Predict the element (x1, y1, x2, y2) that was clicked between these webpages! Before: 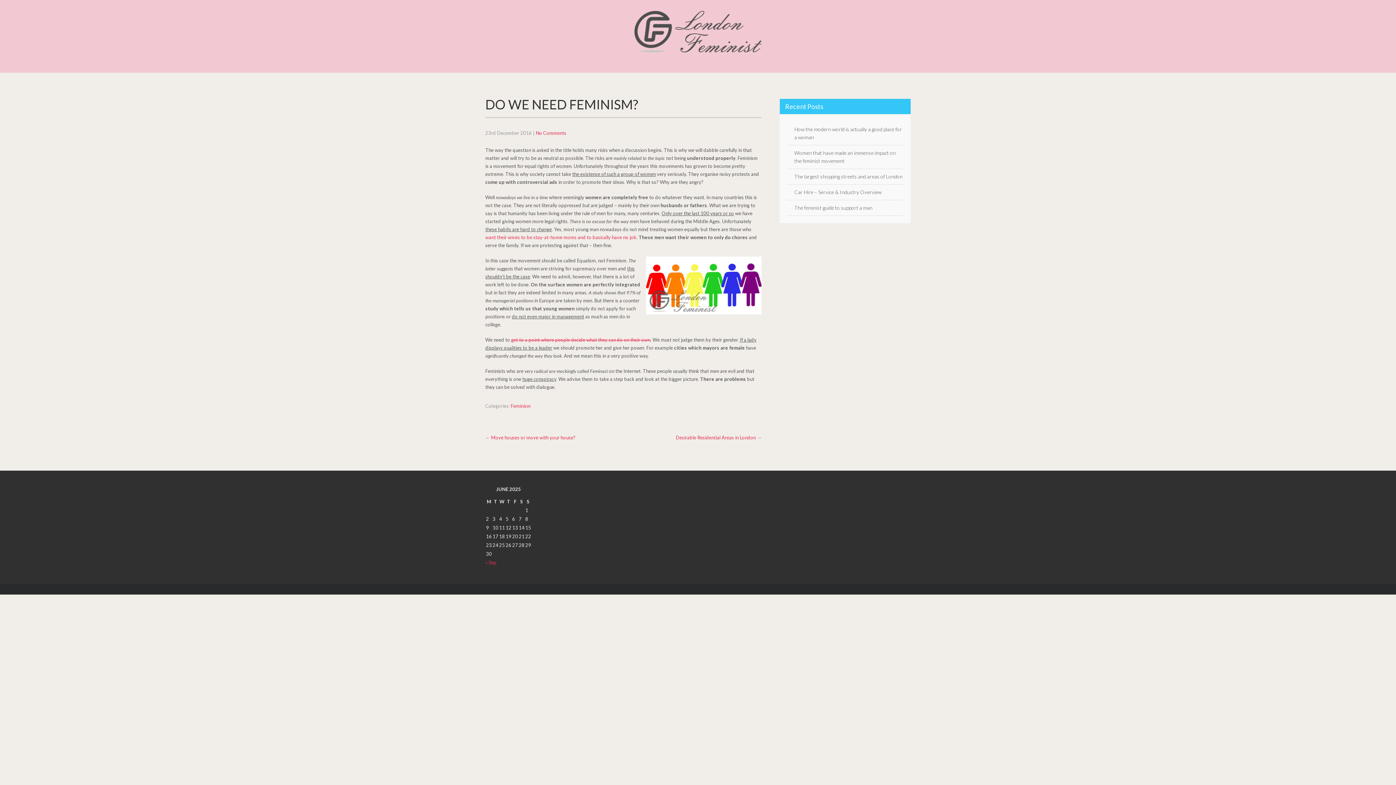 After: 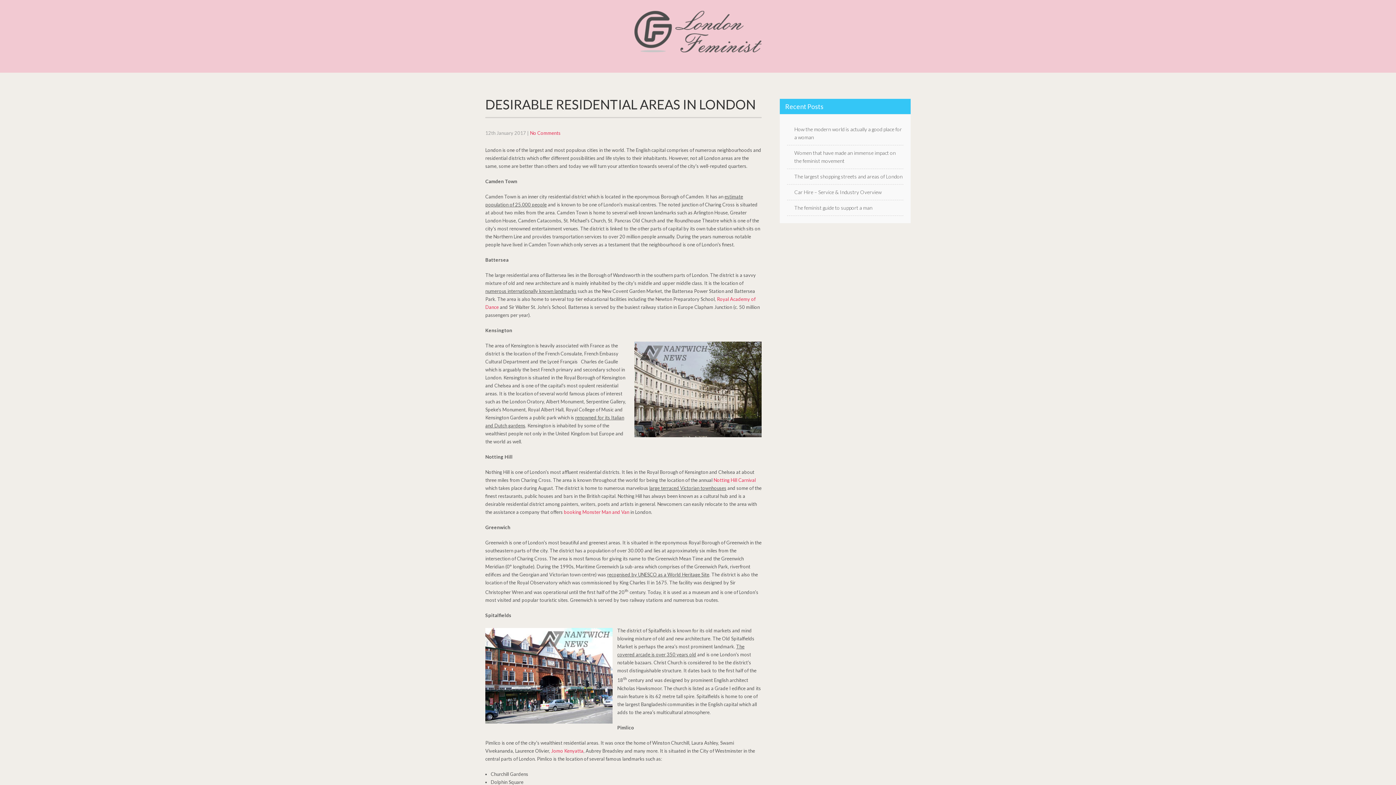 Action: label: Desirable Residential Areas in London → bbox: (676, 434, 761, 440)